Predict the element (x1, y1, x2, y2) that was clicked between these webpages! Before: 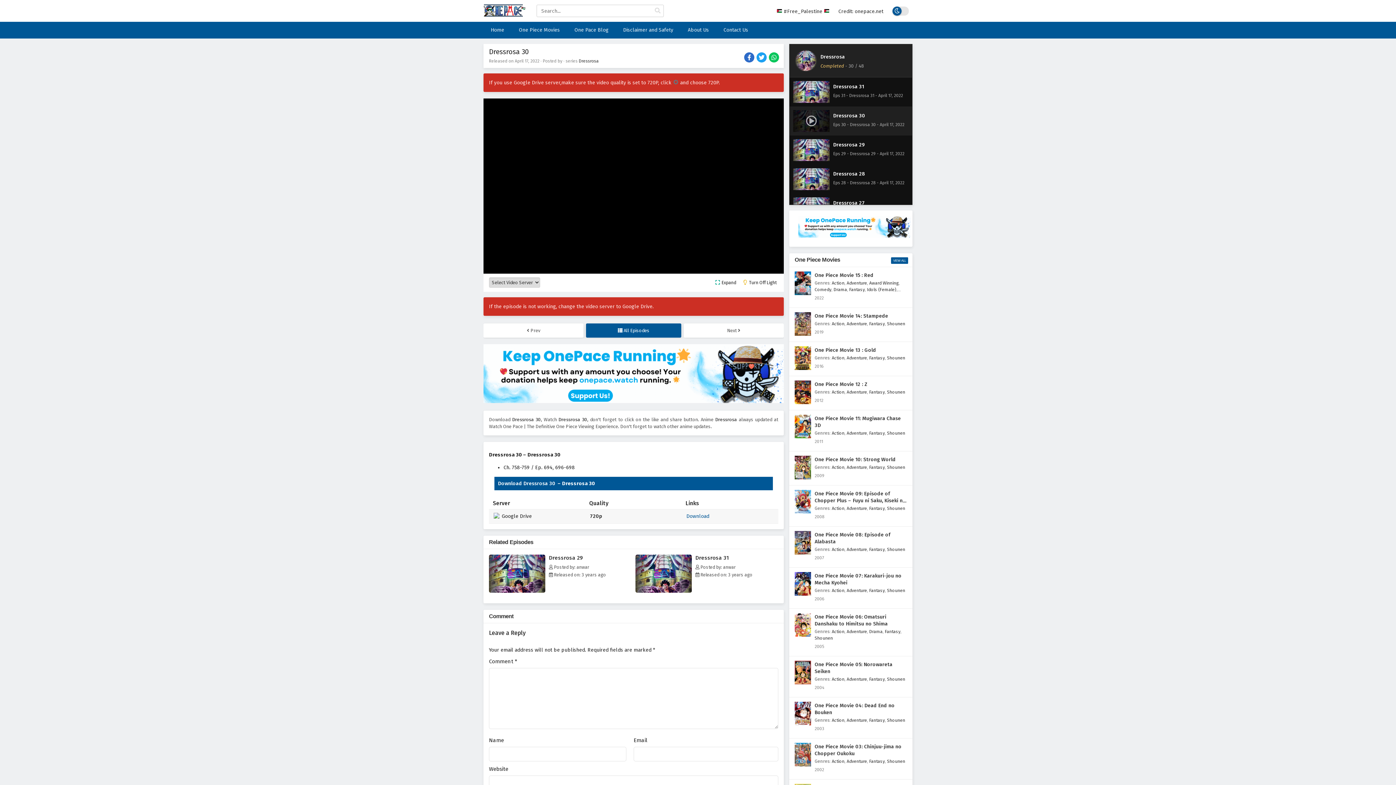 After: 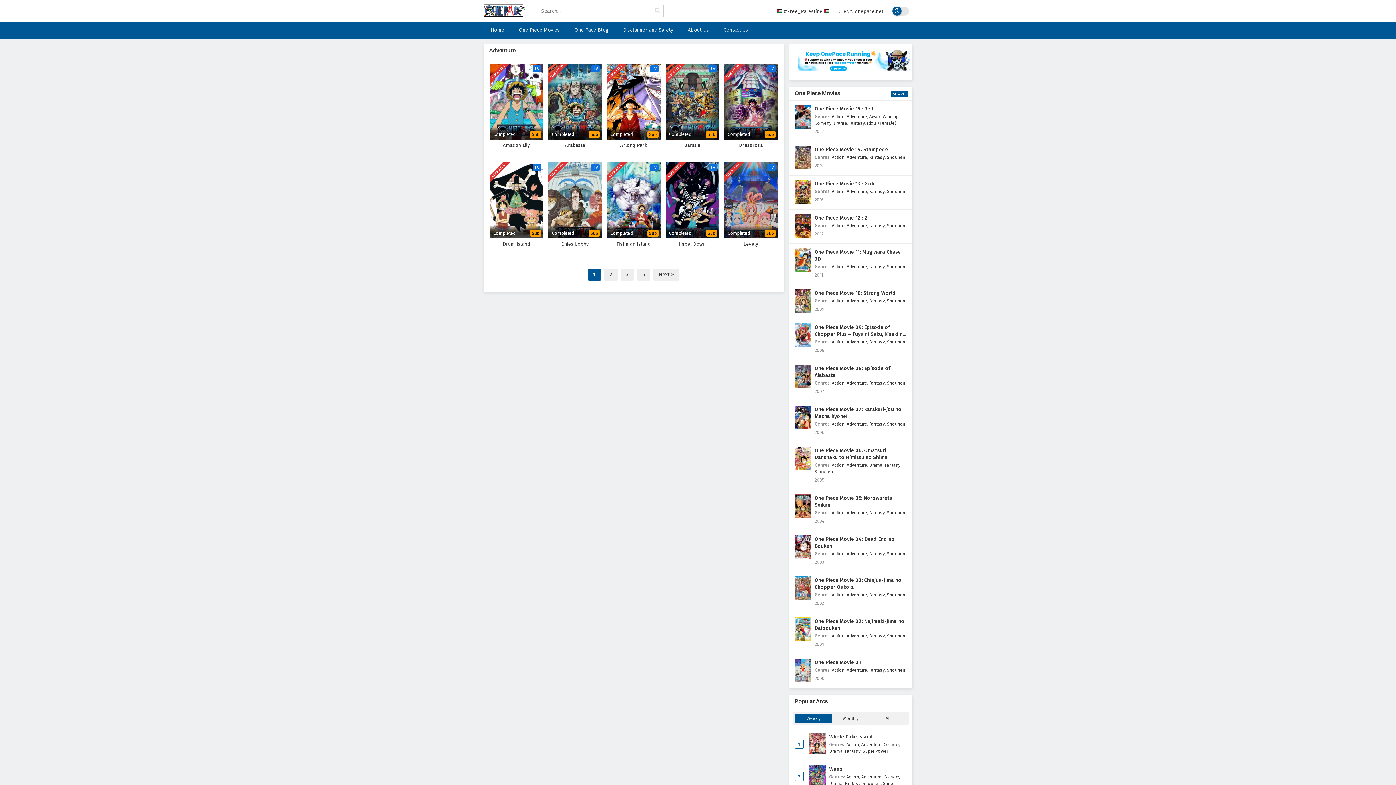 Action: bbox: (846, 430, 867, 436) label: Adventure